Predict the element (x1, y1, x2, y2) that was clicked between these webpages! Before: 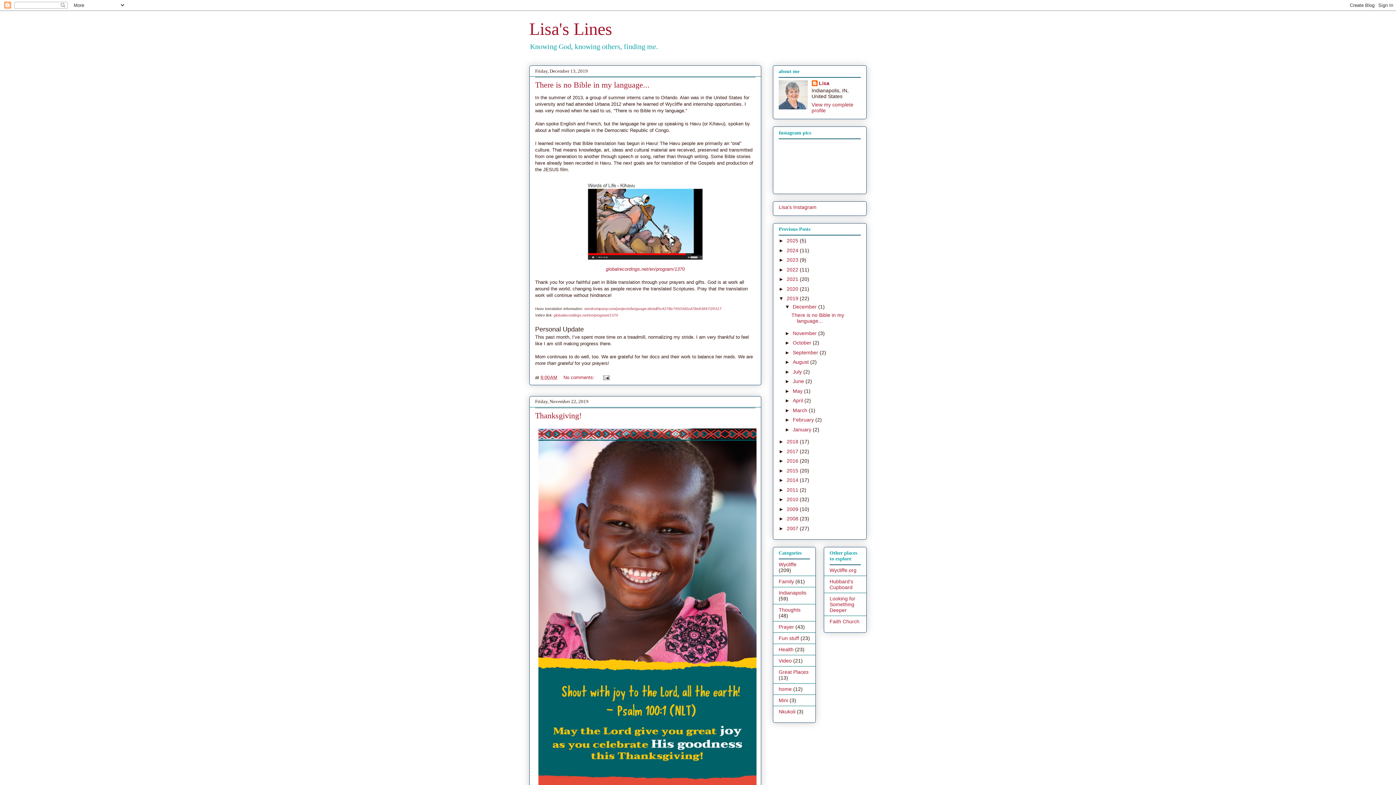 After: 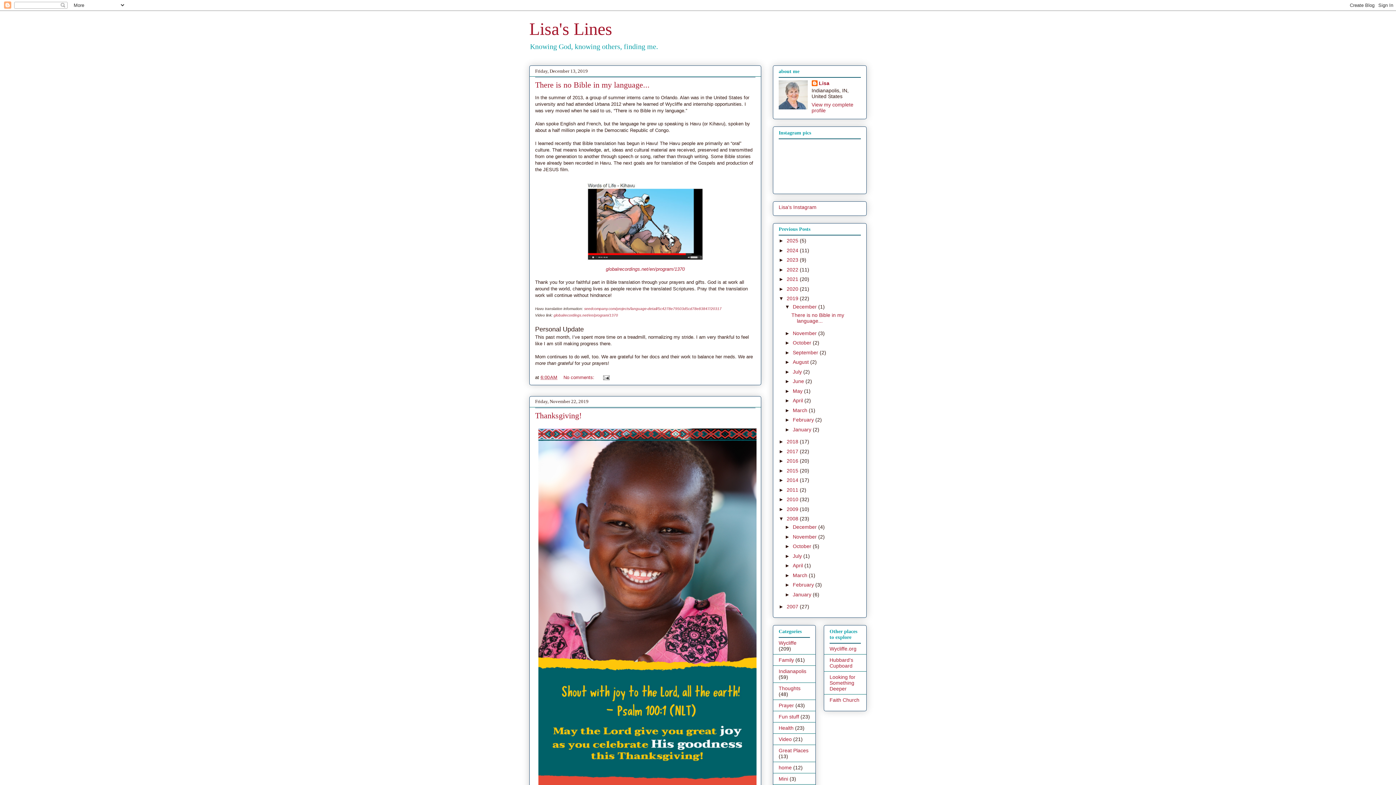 Action: bbox: (778, 516, 786, 521) label: ►  